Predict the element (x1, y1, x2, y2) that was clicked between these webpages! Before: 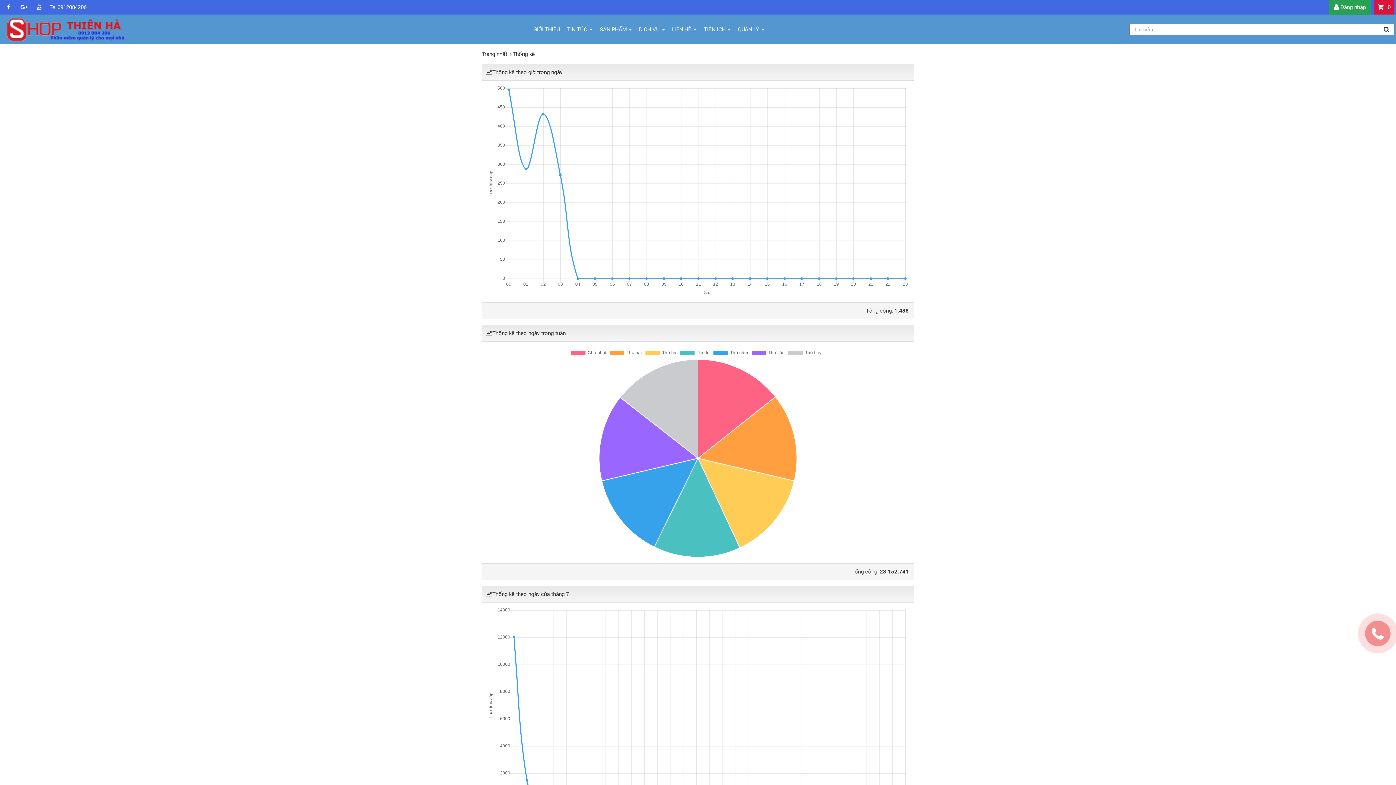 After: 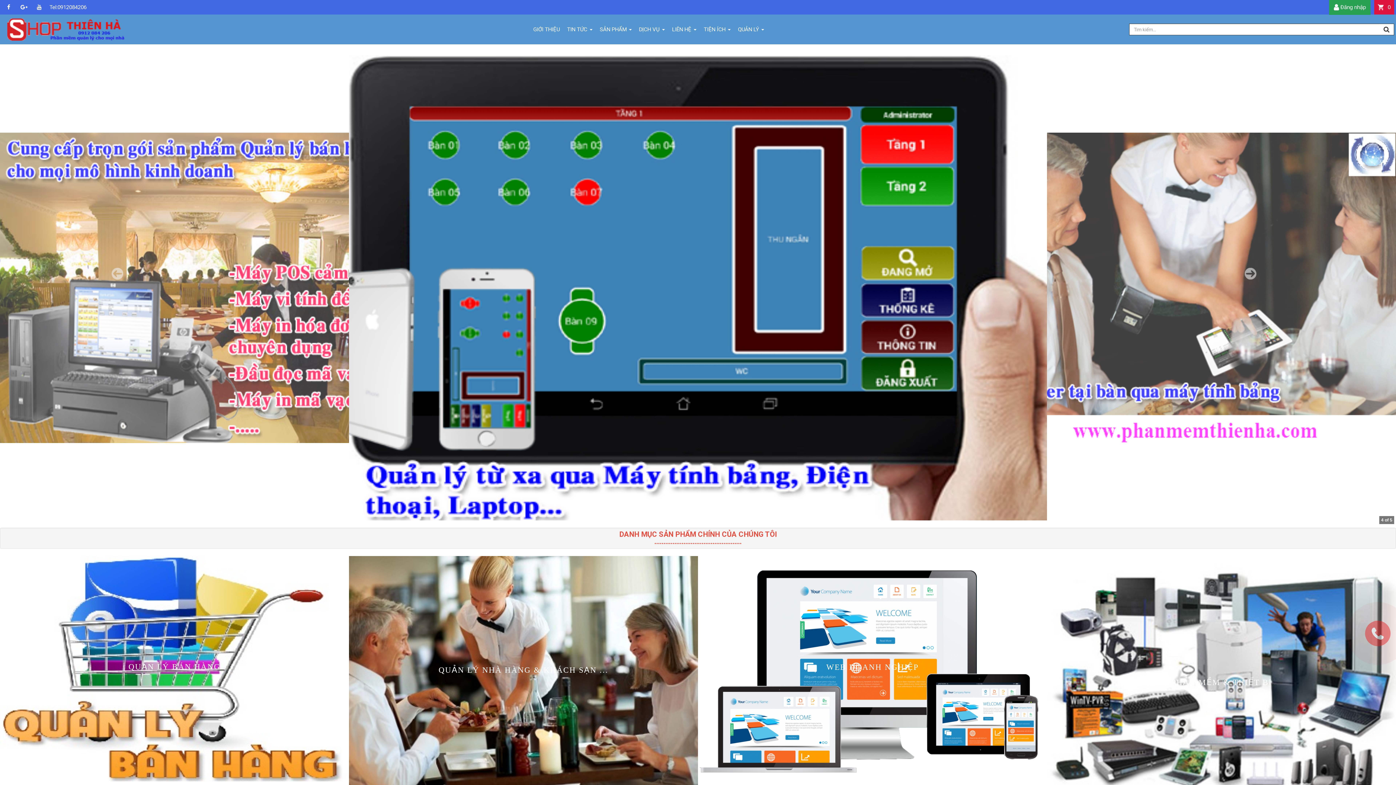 Action: bbox: (481, 44, 512, 64) label: Trang nhất